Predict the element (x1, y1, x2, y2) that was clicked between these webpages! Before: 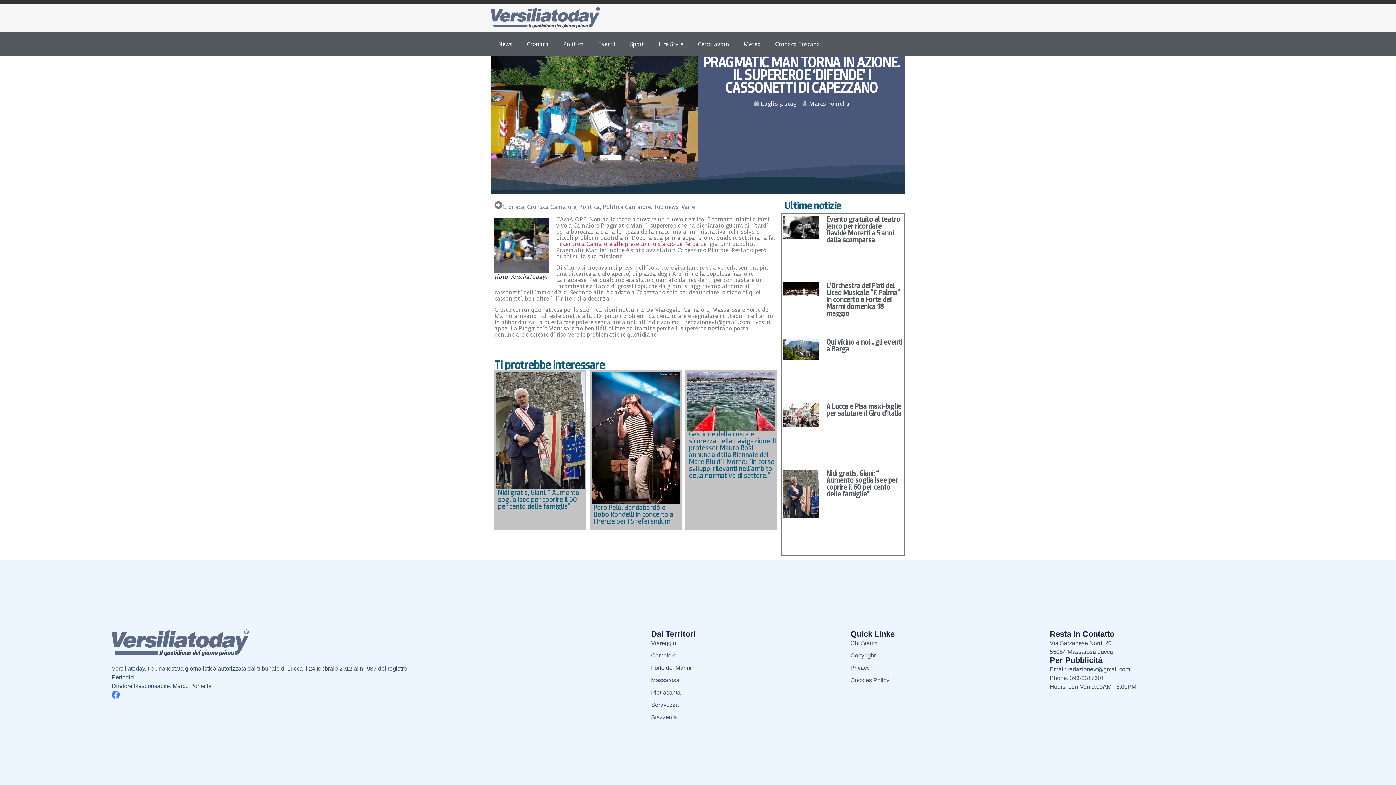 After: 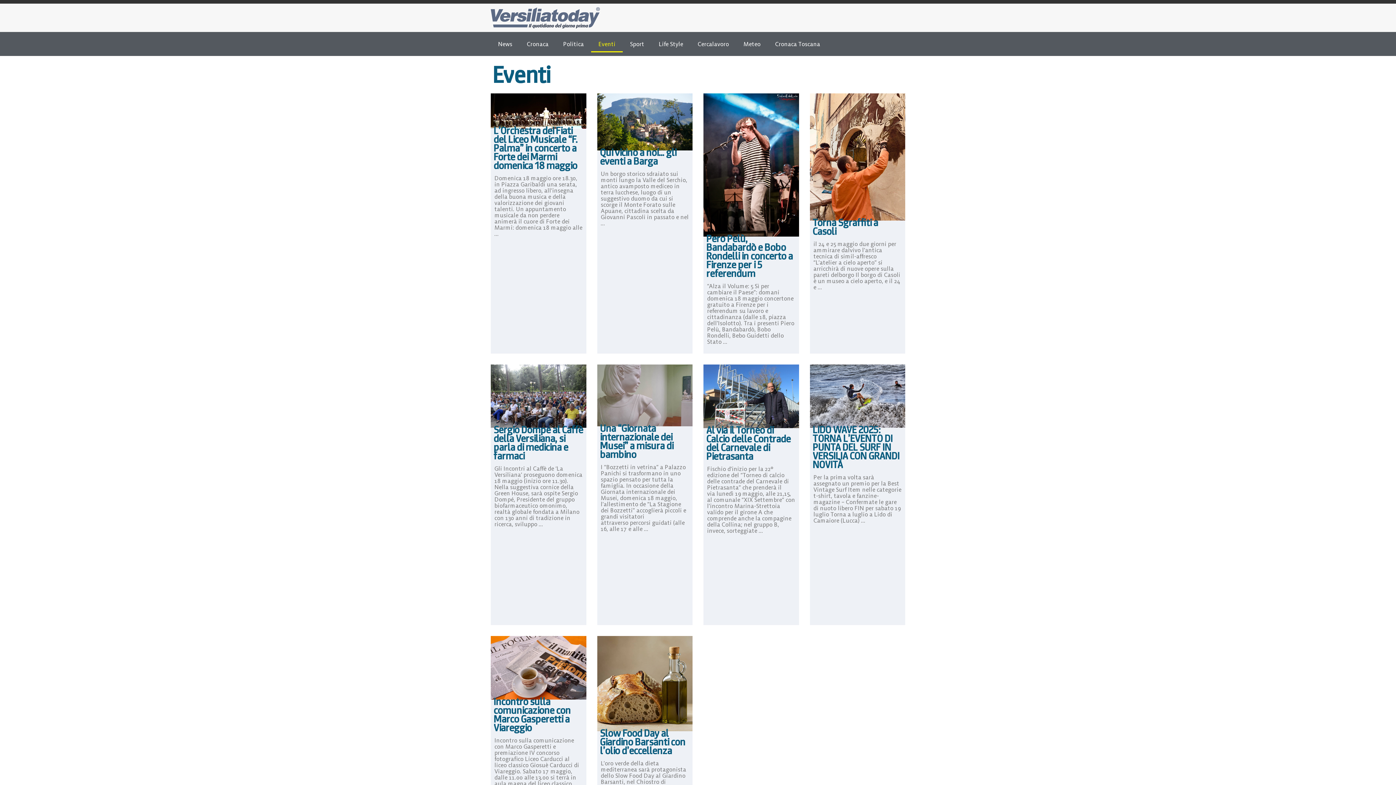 Action: bbox: (591, 35, 622, 52) label: Eventi